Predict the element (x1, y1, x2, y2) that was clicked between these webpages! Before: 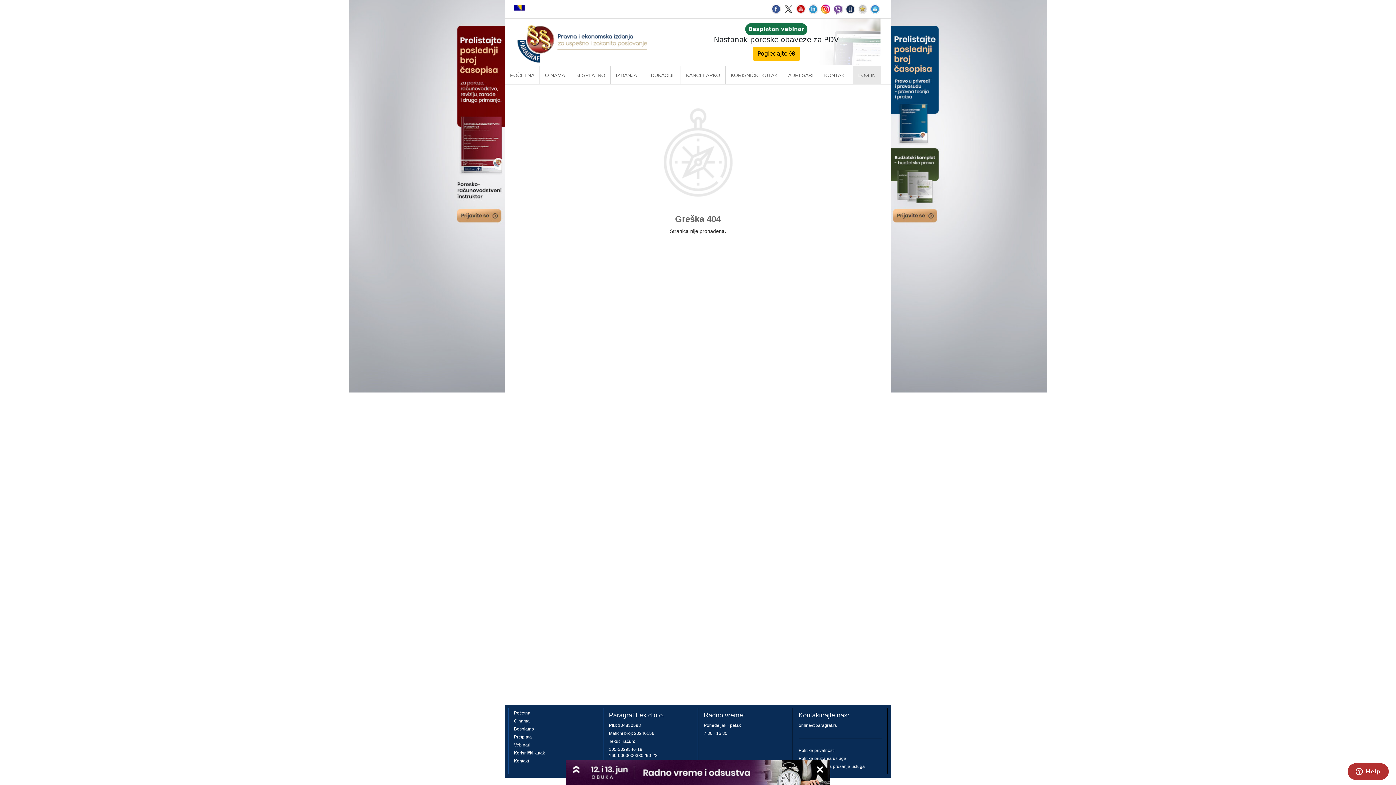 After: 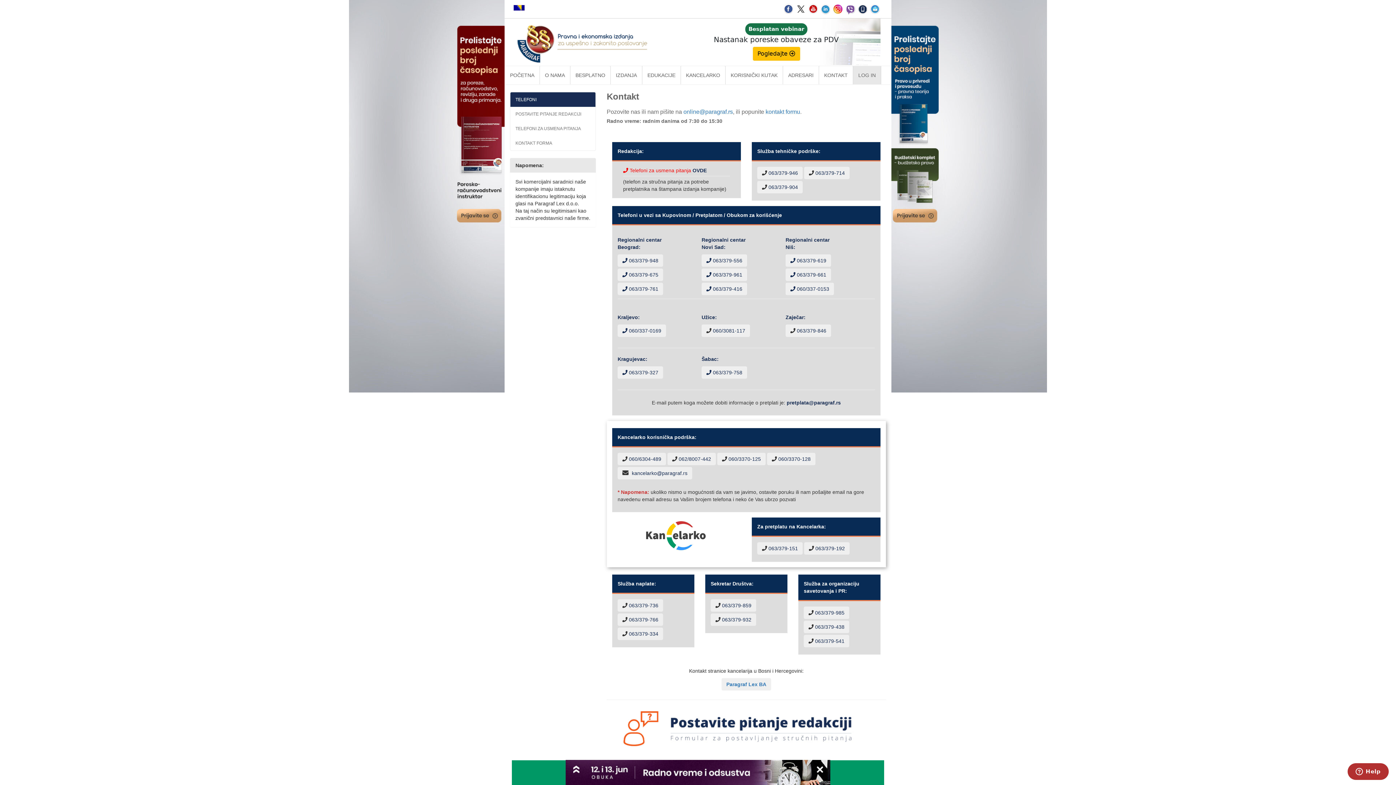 Action: label: KONTAKT bbox: (819, 66, 853, 84)